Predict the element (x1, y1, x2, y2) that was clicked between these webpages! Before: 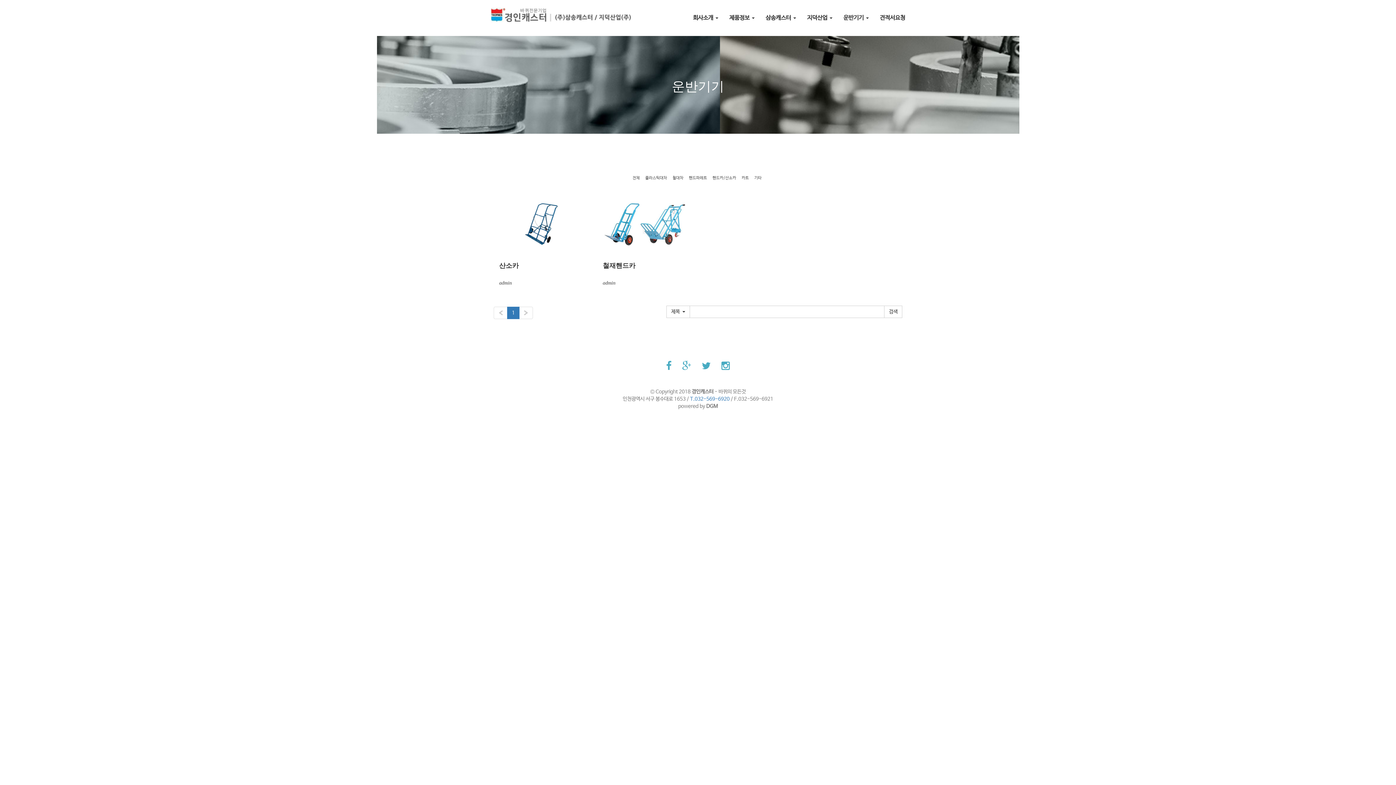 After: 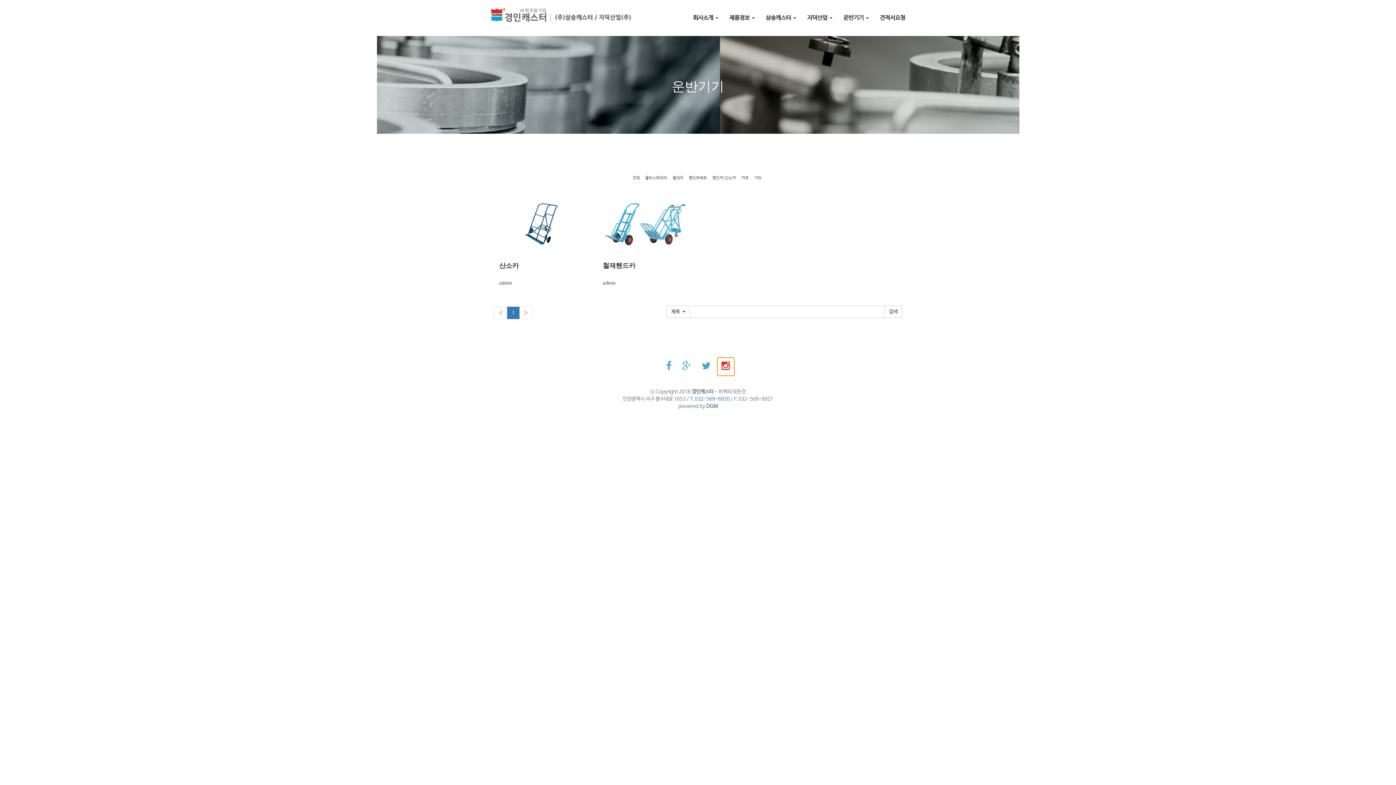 Action: bbox: (716, 357, 734, 376)